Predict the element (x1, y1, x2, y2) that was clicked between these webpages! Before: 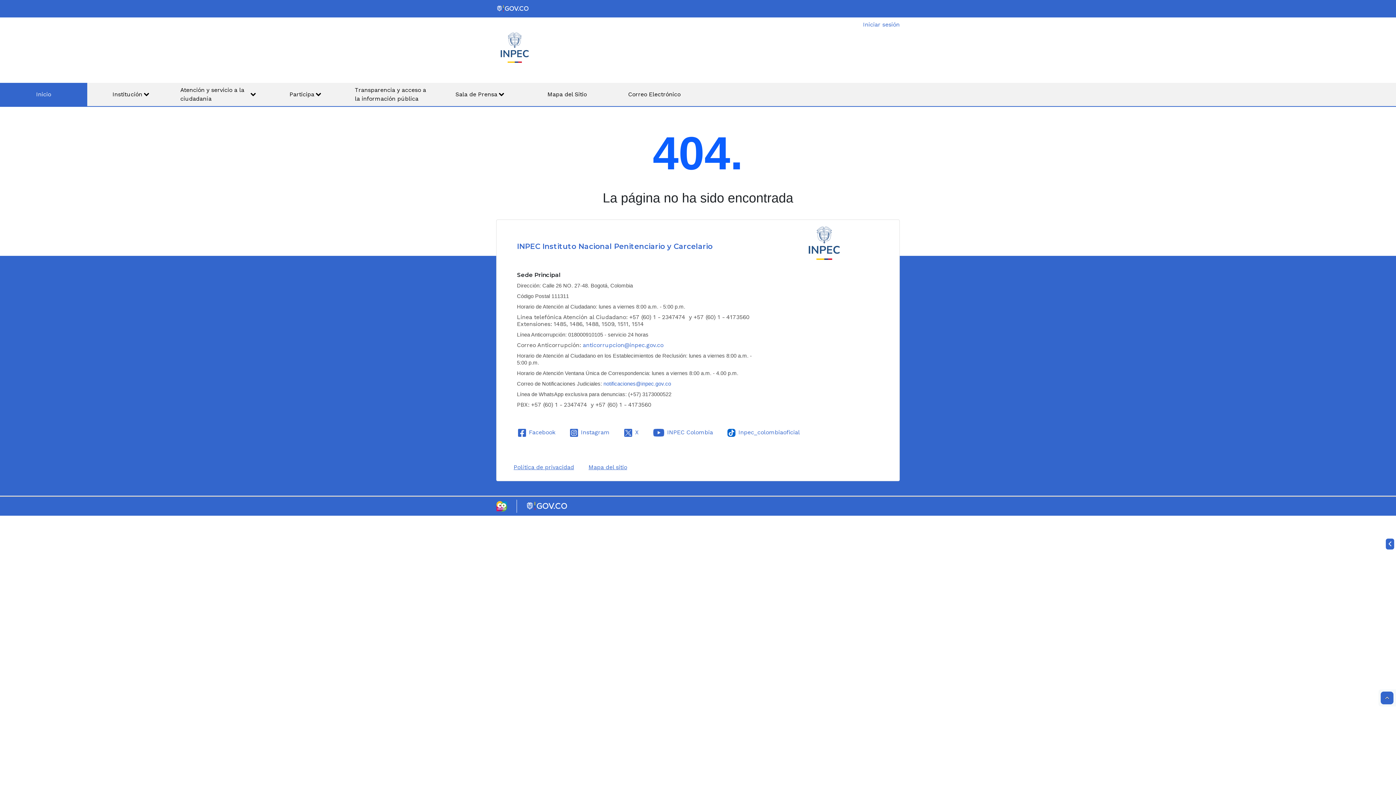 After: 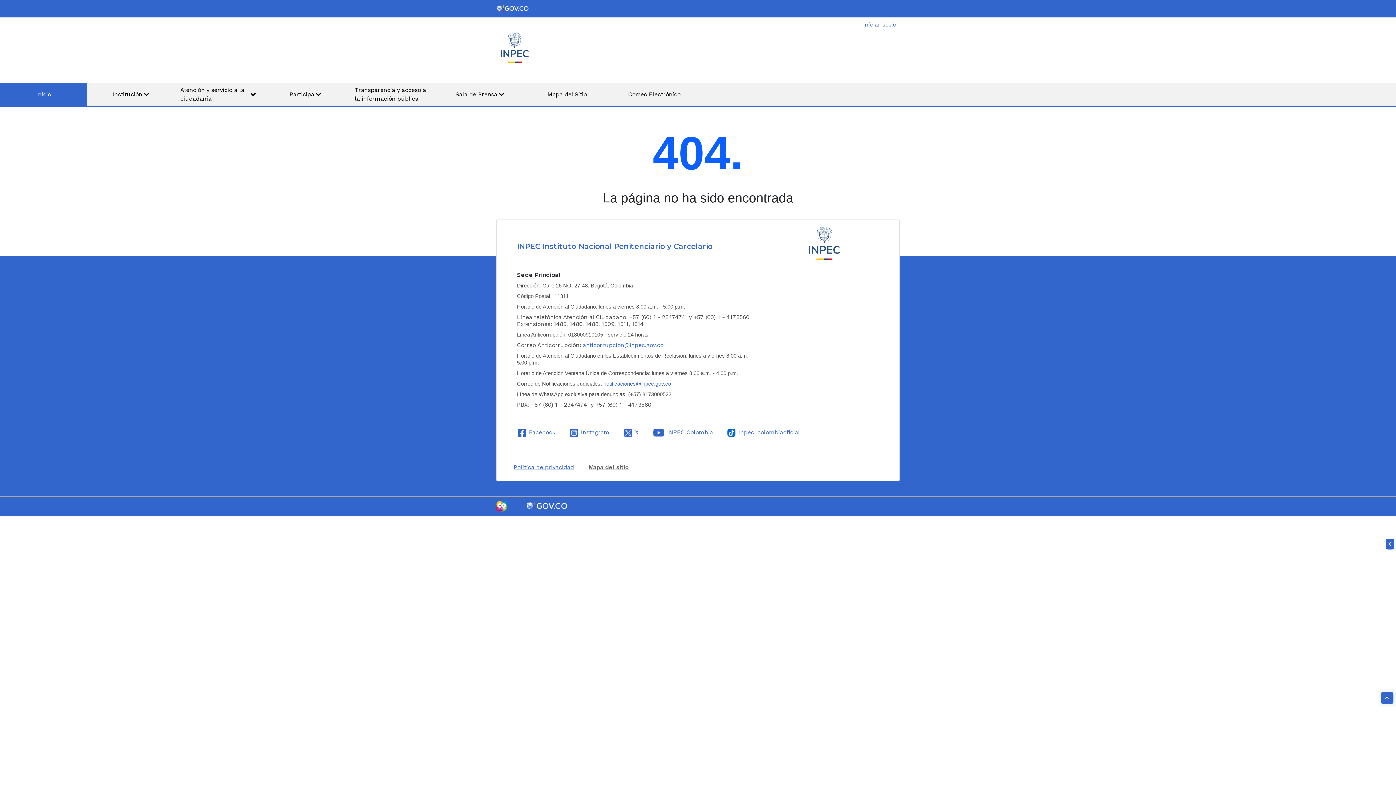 Action: bbox: (588, 464, 641, 478) label: Mapa del sitio